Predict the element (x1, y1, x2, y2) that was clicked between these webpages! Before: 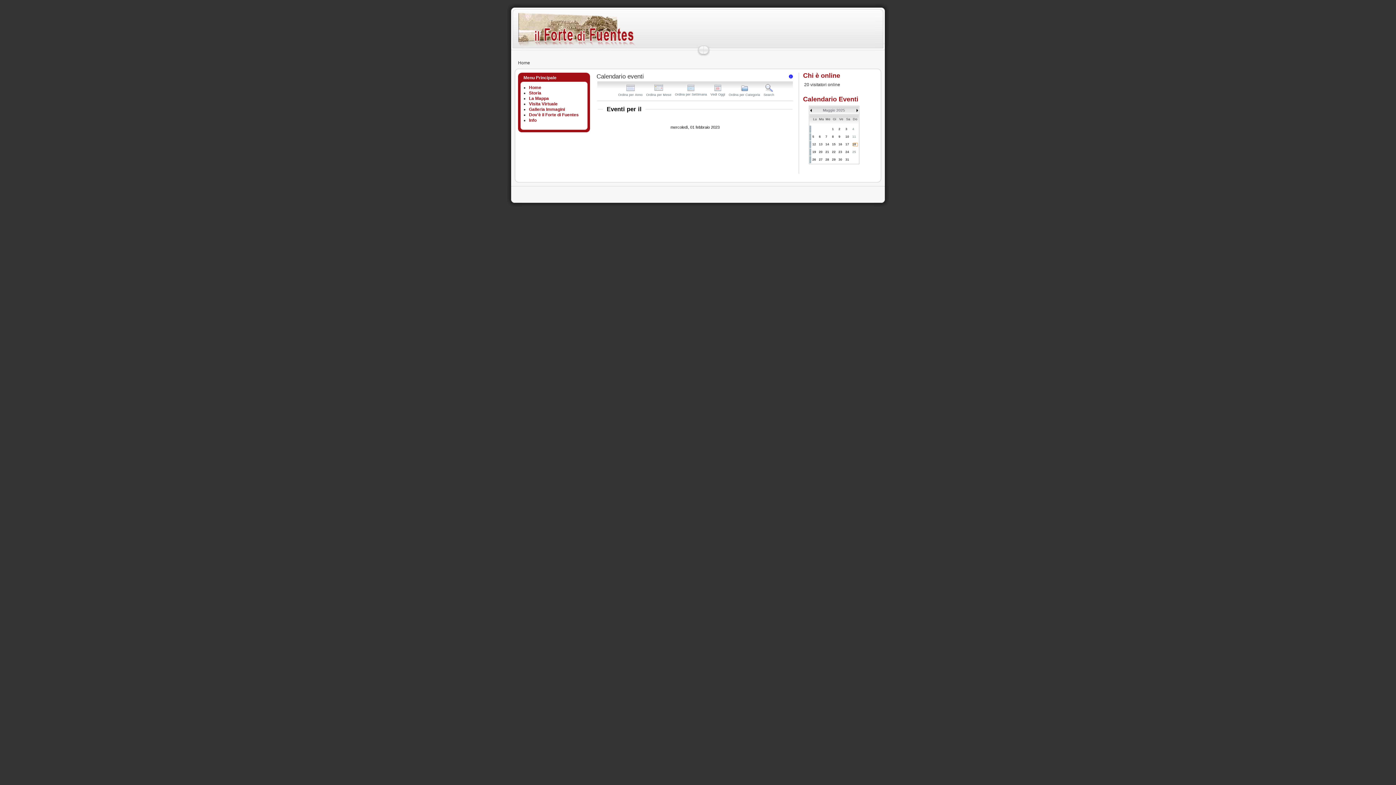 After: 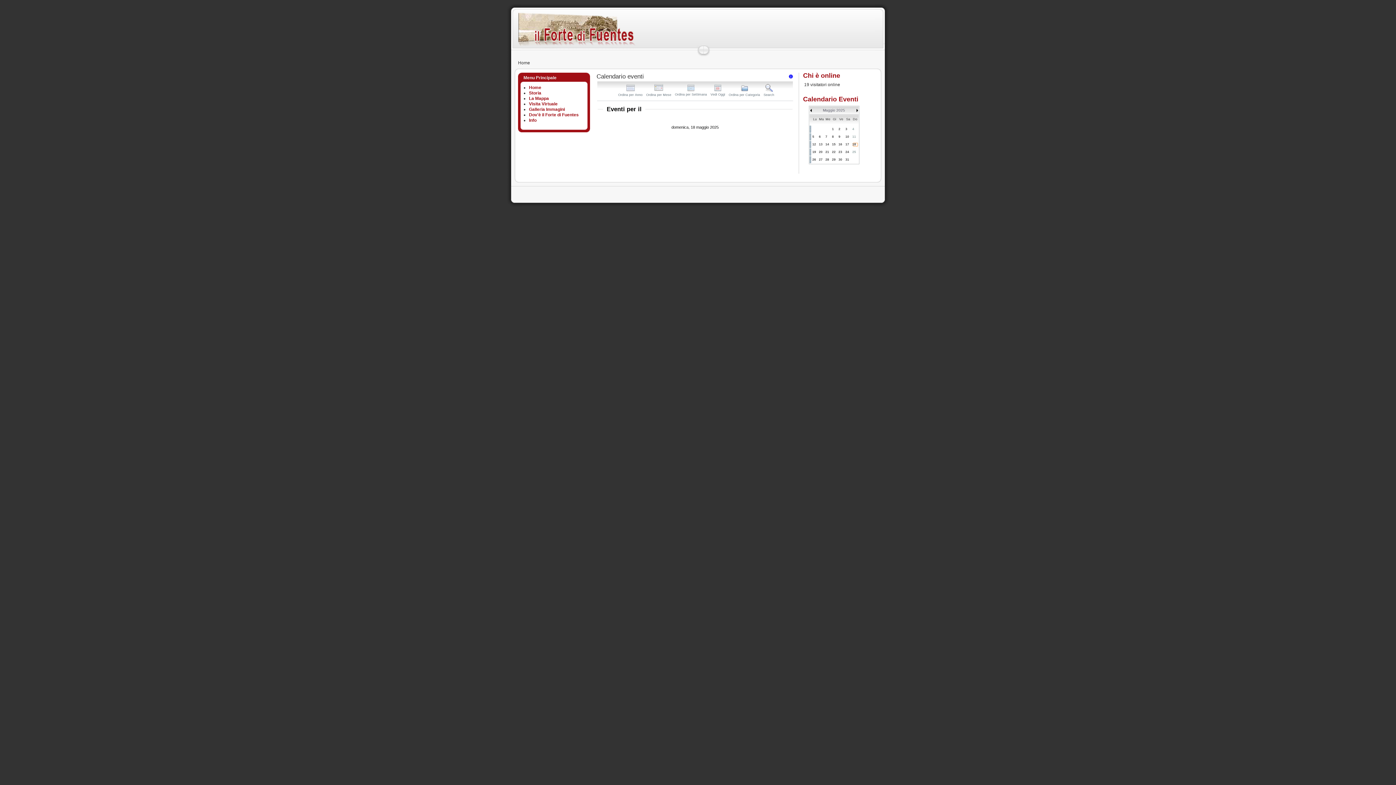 Action: bbox: (710, 89, 725, 96) label: 
Vedi Oggi